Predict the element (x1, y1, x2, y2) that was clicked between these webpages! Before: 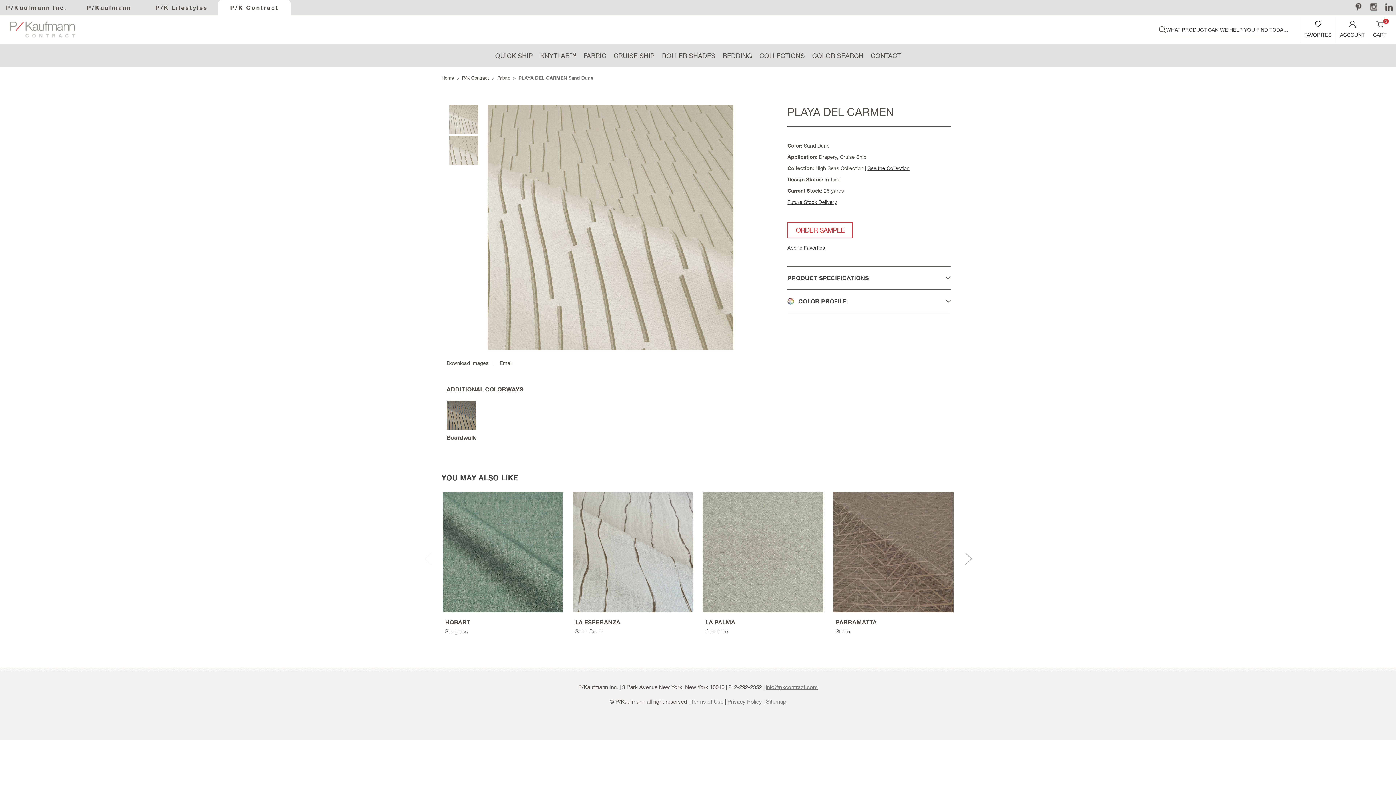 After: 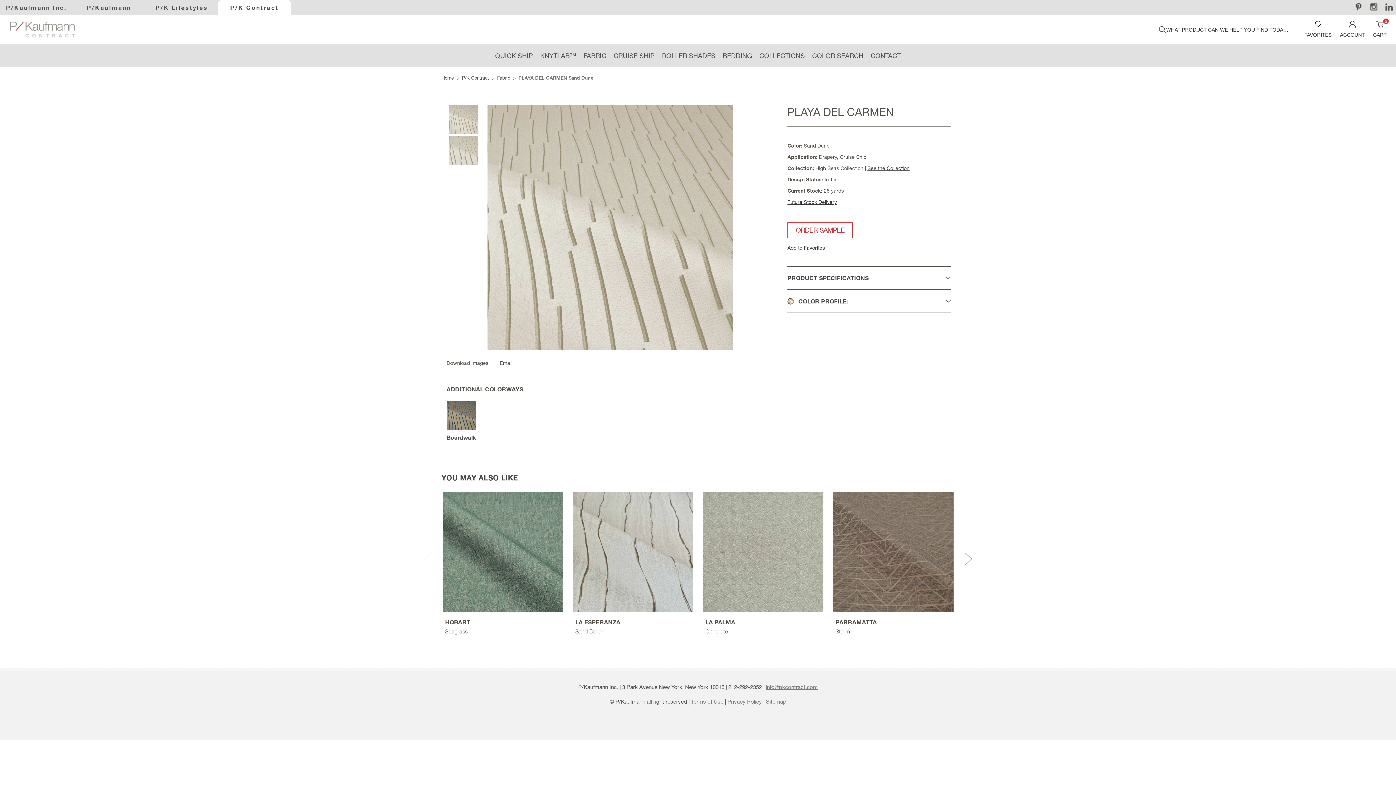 Action: bbox: (1367, 0, 1381, 13)